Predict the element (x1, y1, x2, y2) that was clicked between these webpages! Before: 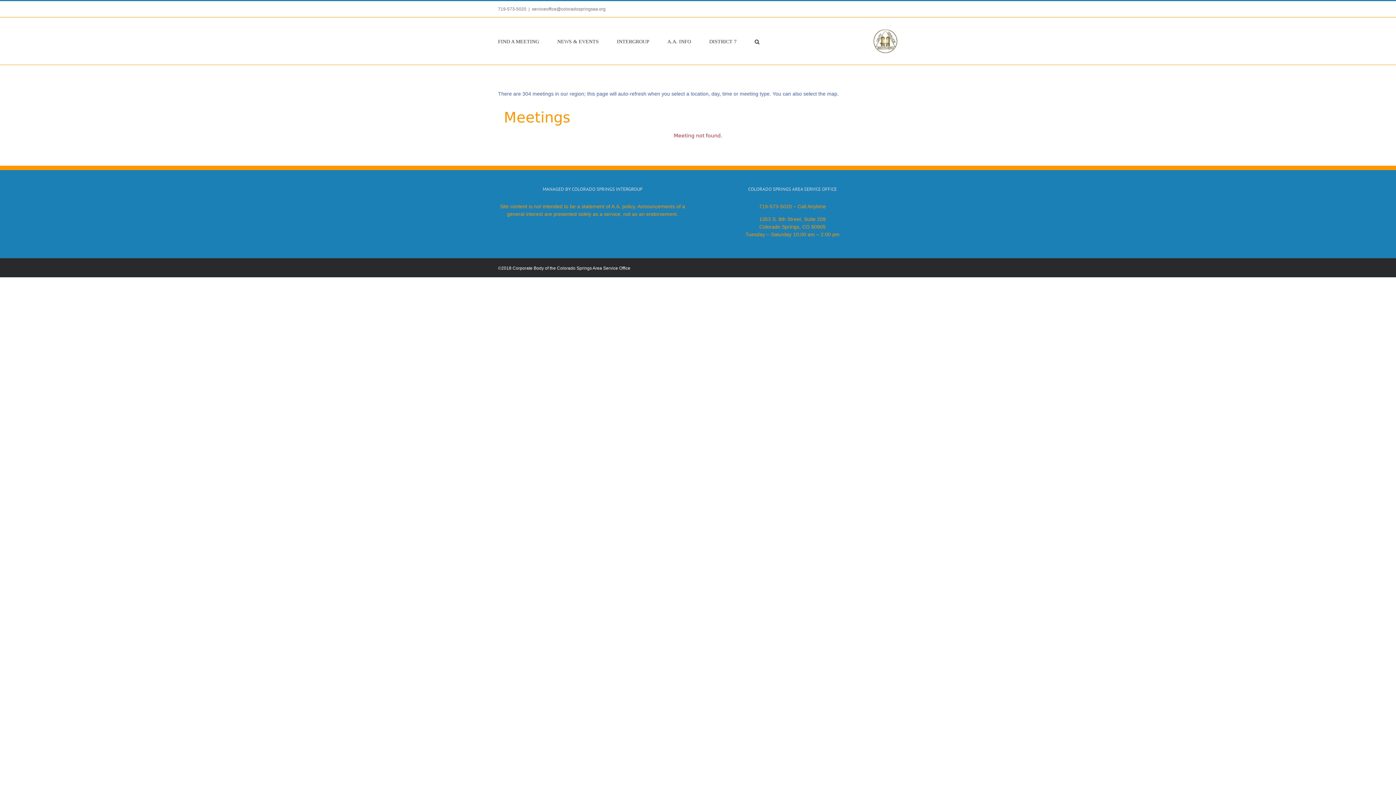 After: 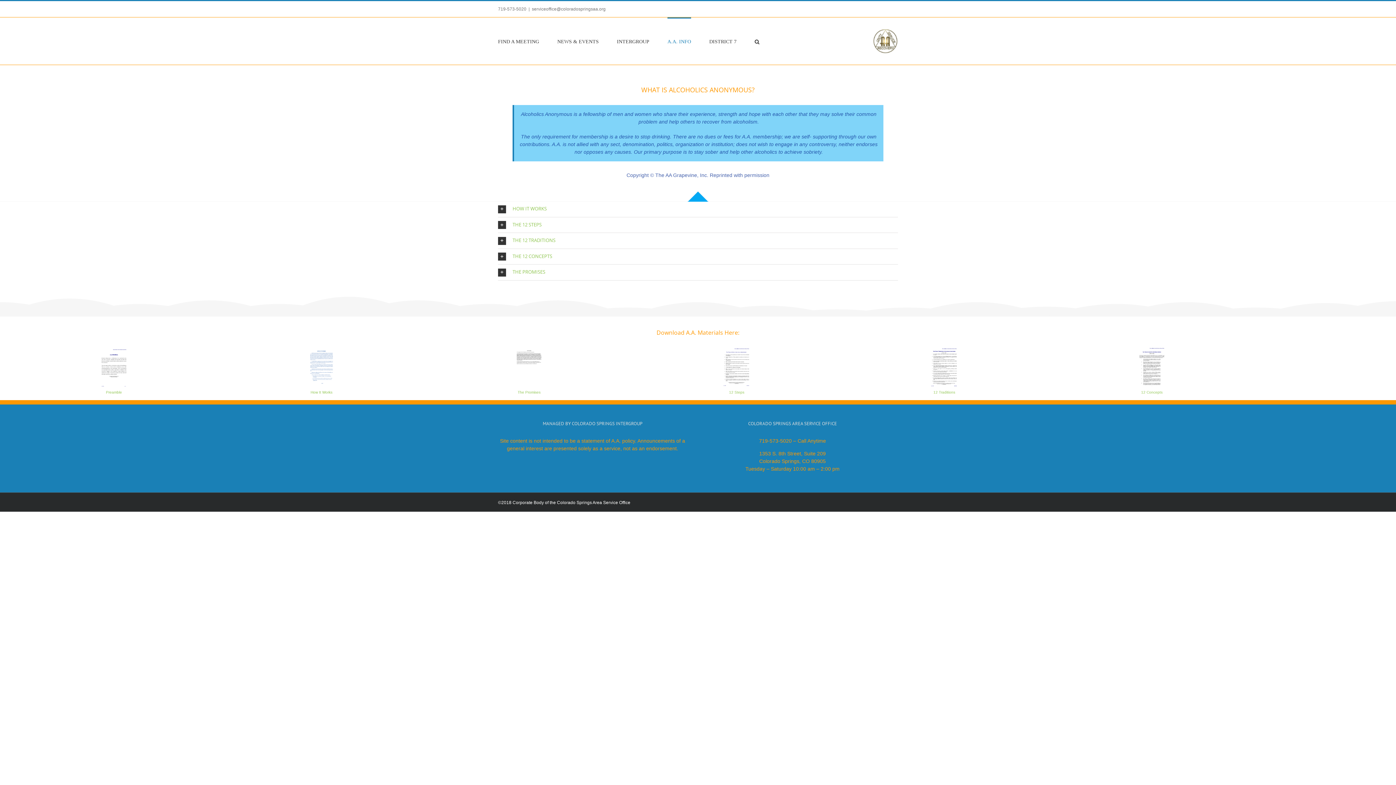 Action: label: A.A. INFO bbox: (667, 17, 691, 64)